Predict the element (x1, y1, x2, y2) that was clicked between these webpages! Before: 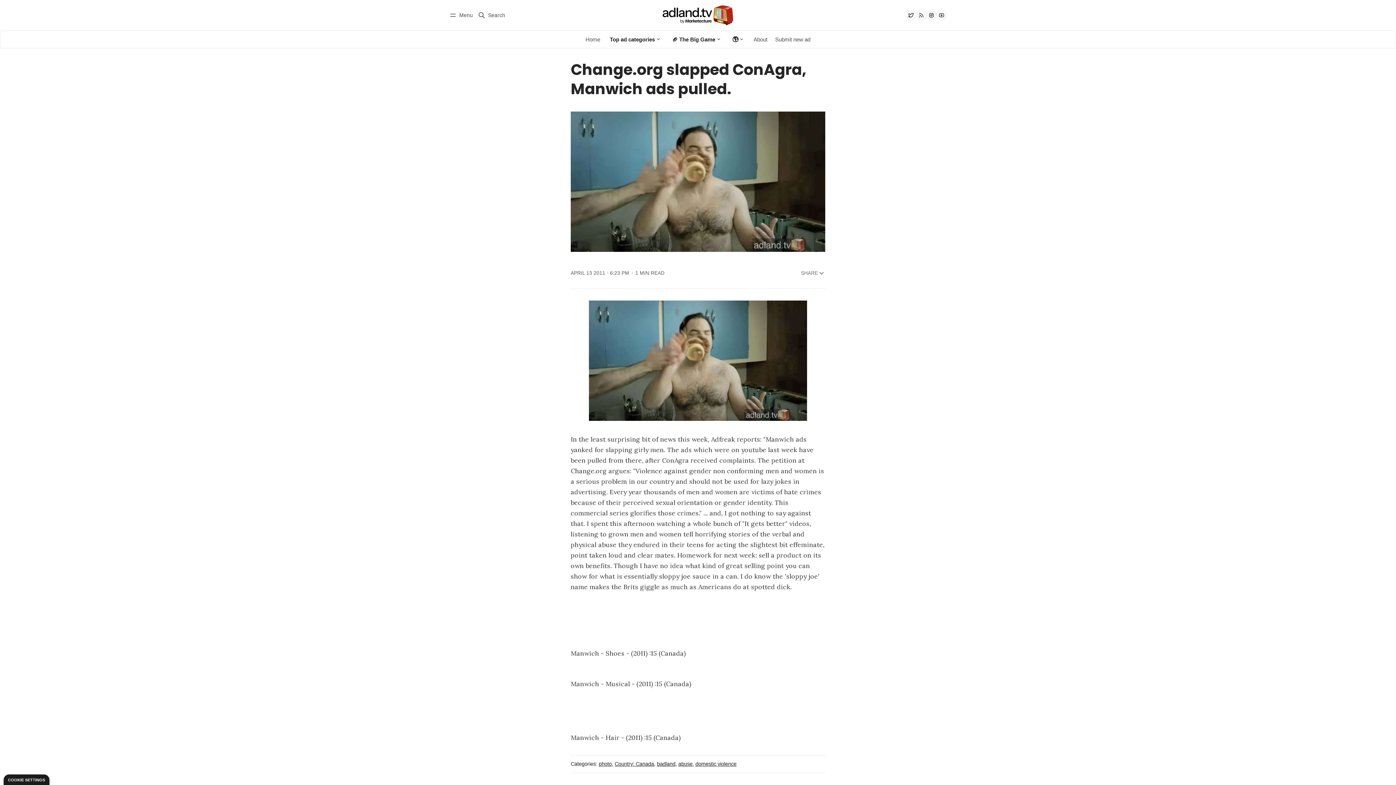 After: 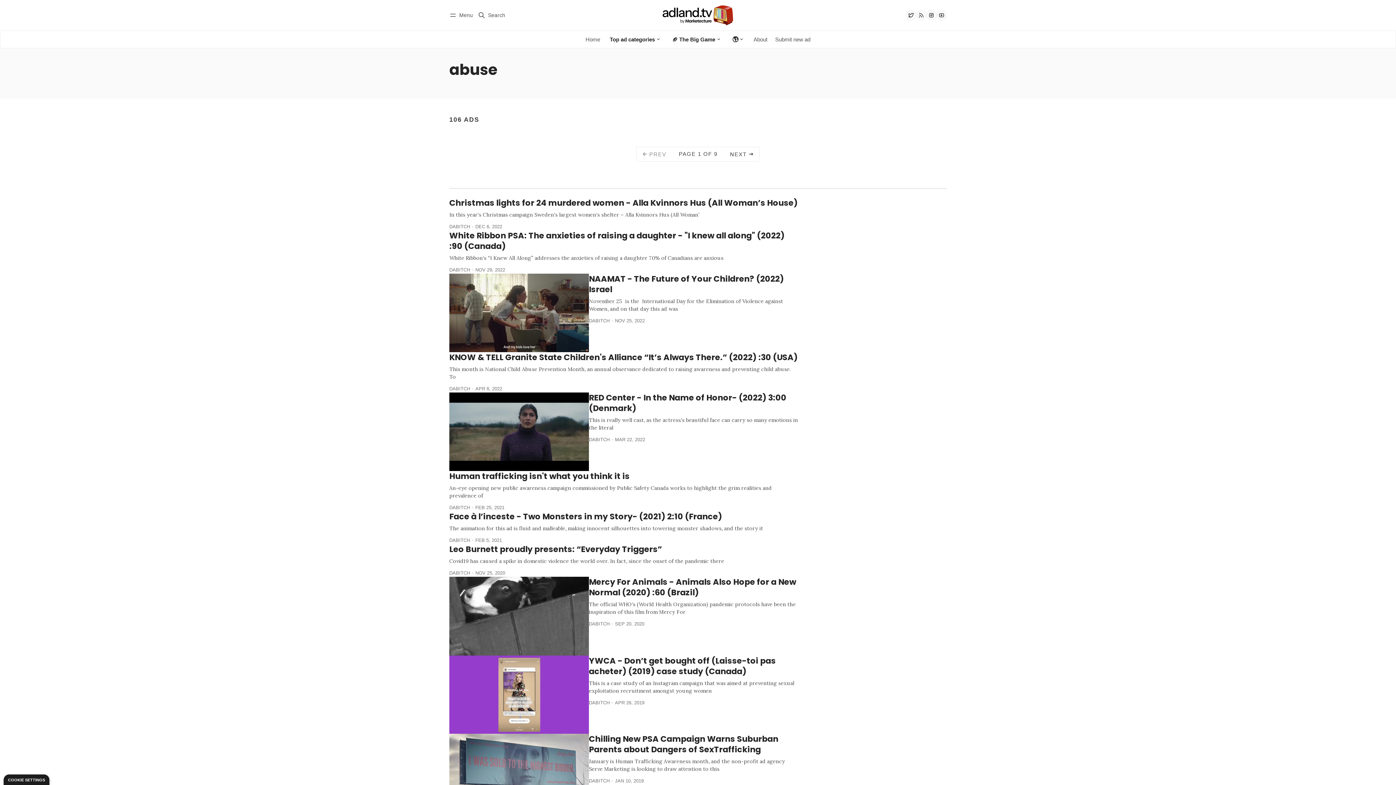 Action: bbox: (678, 761, 692, 767) label: abuse